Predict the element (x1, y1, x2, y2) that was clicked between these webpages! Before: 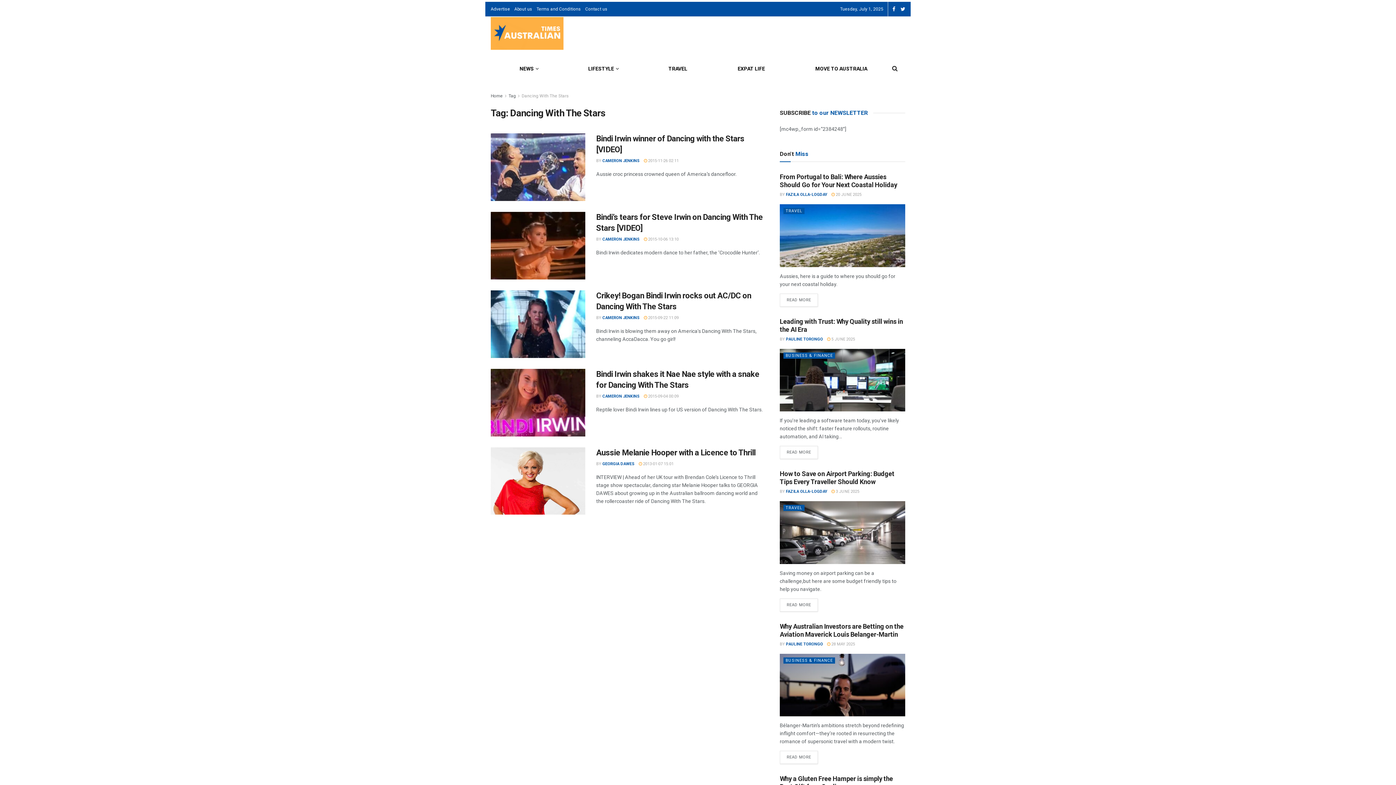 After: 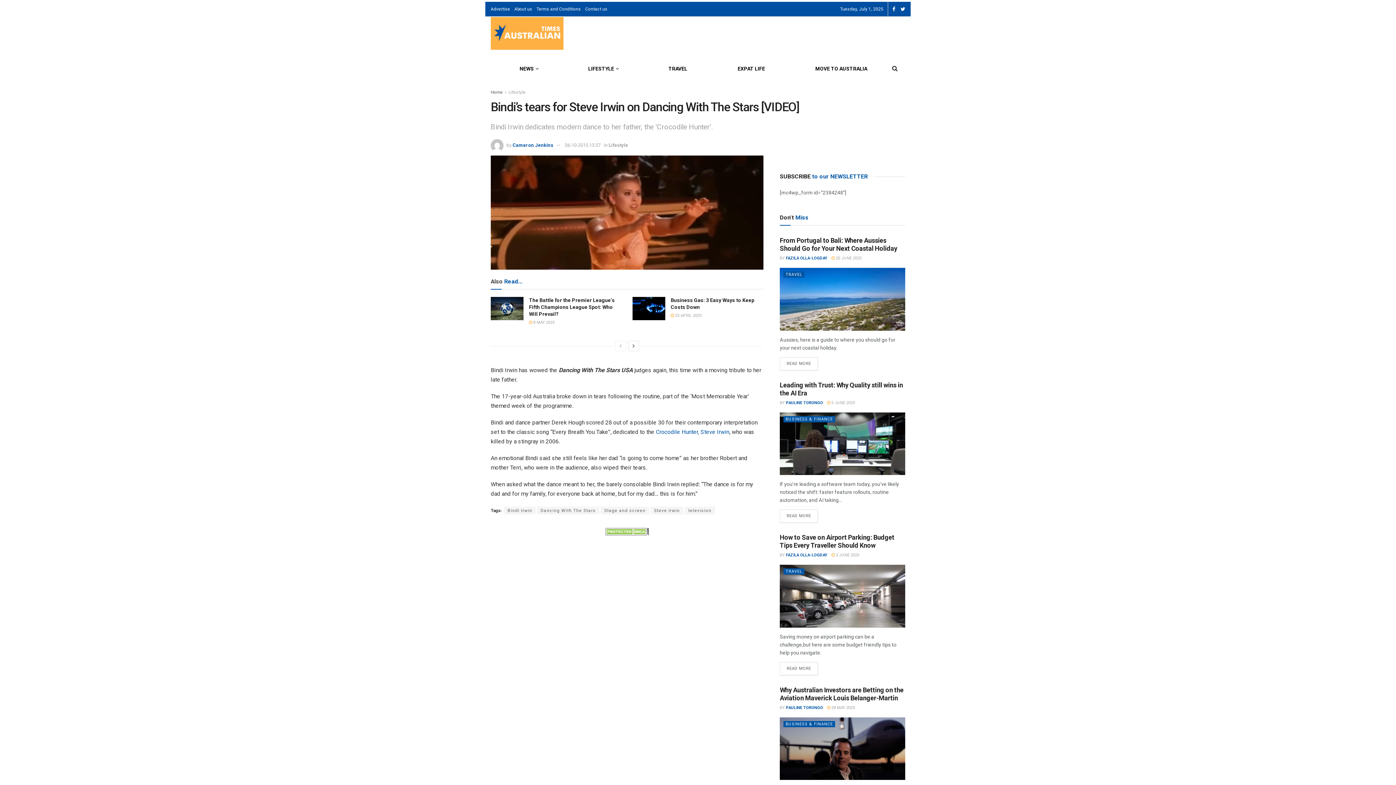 Action: bbox: (644, 237, 678, 241) label:  2015-10-06 13:10